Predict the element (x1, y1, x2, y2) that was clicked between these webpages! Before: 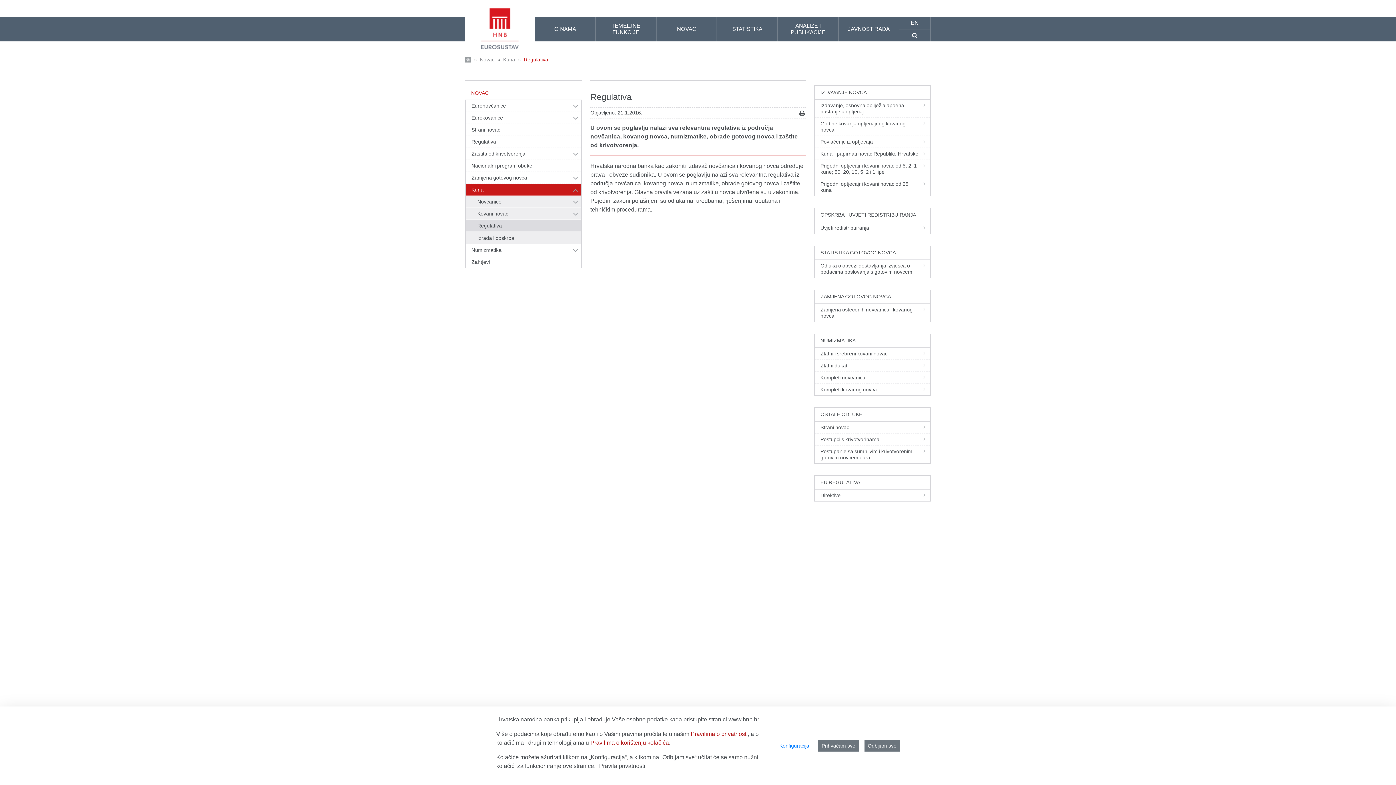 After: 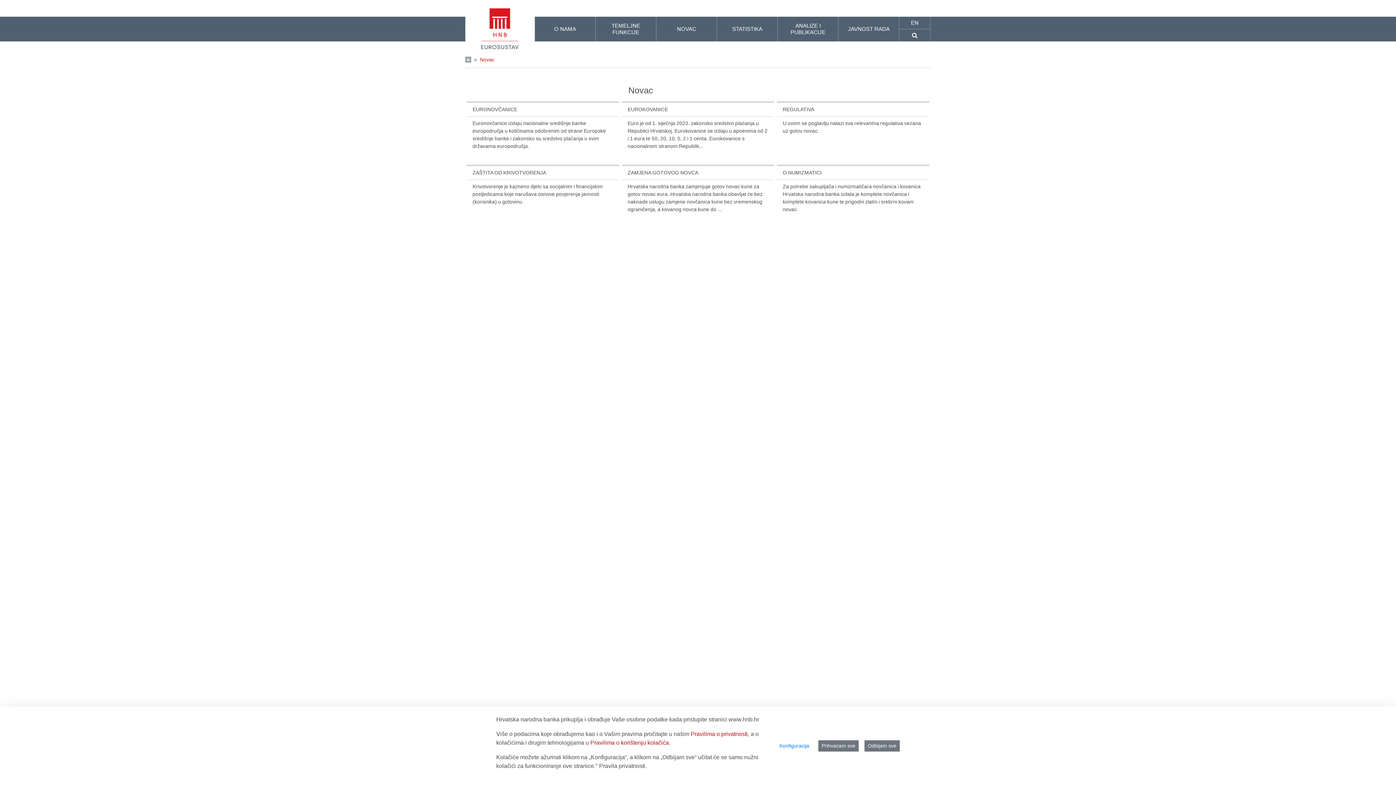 Action: label: NOVAC bbox: (656, 16, 717, 41)